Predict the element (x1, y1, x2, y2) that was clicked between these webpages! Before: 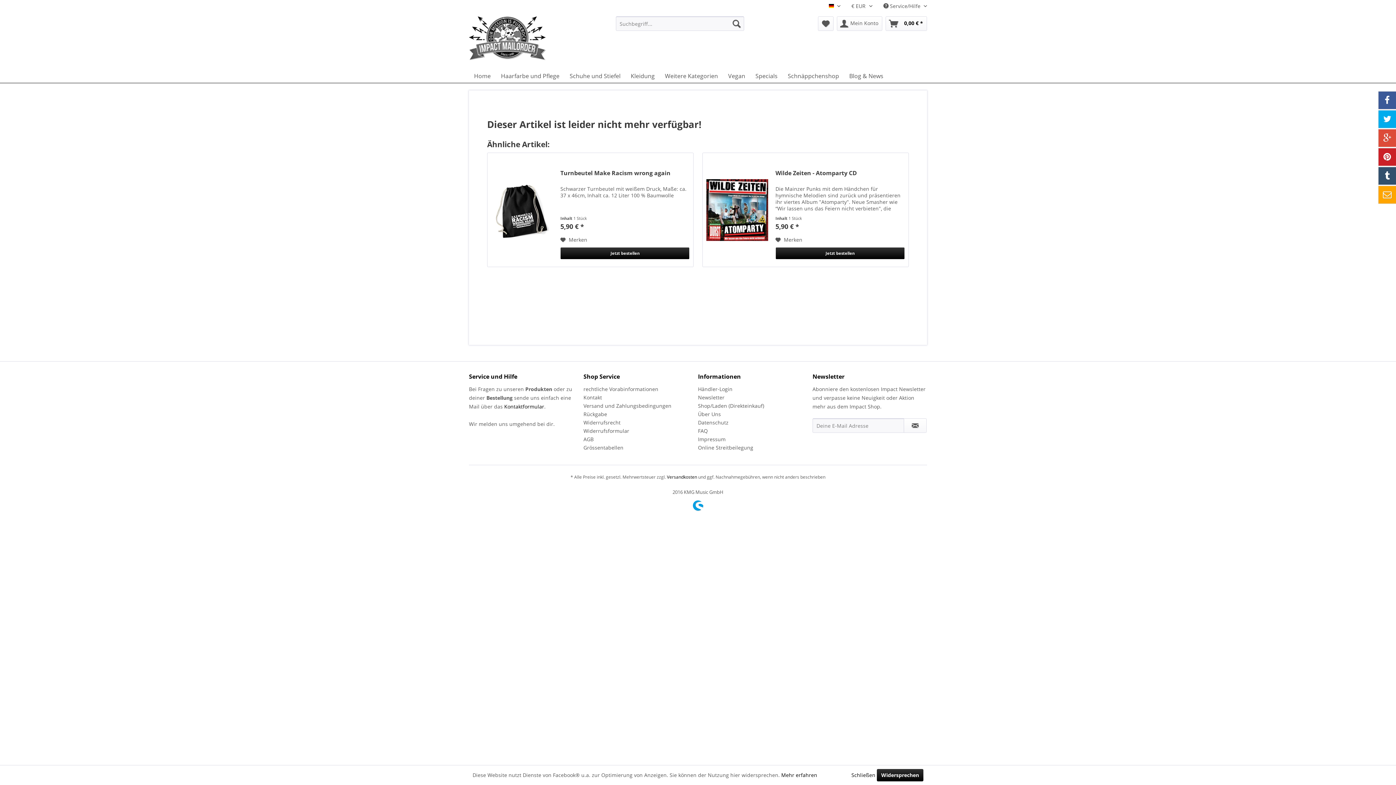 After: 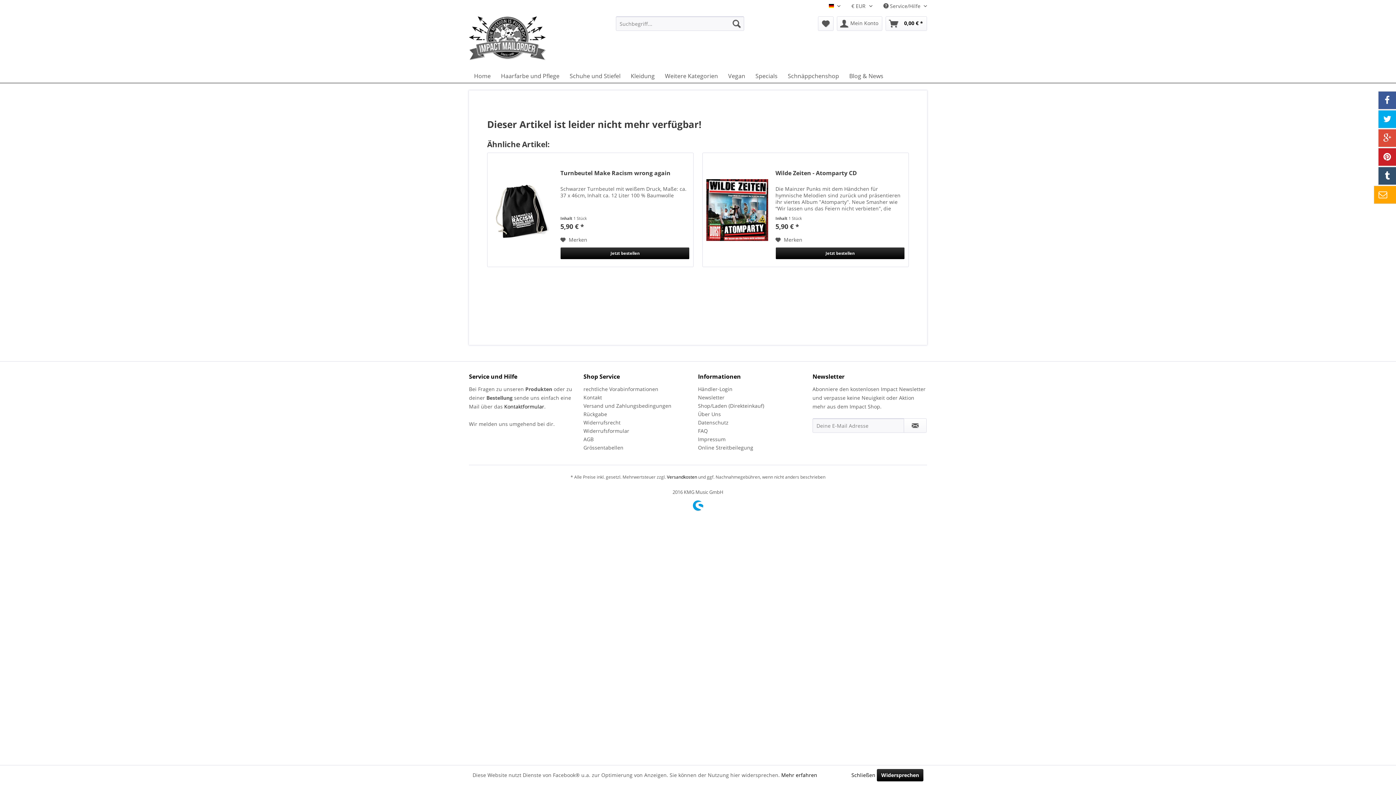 Action: bbox: (1378, 186, 1396, 203)